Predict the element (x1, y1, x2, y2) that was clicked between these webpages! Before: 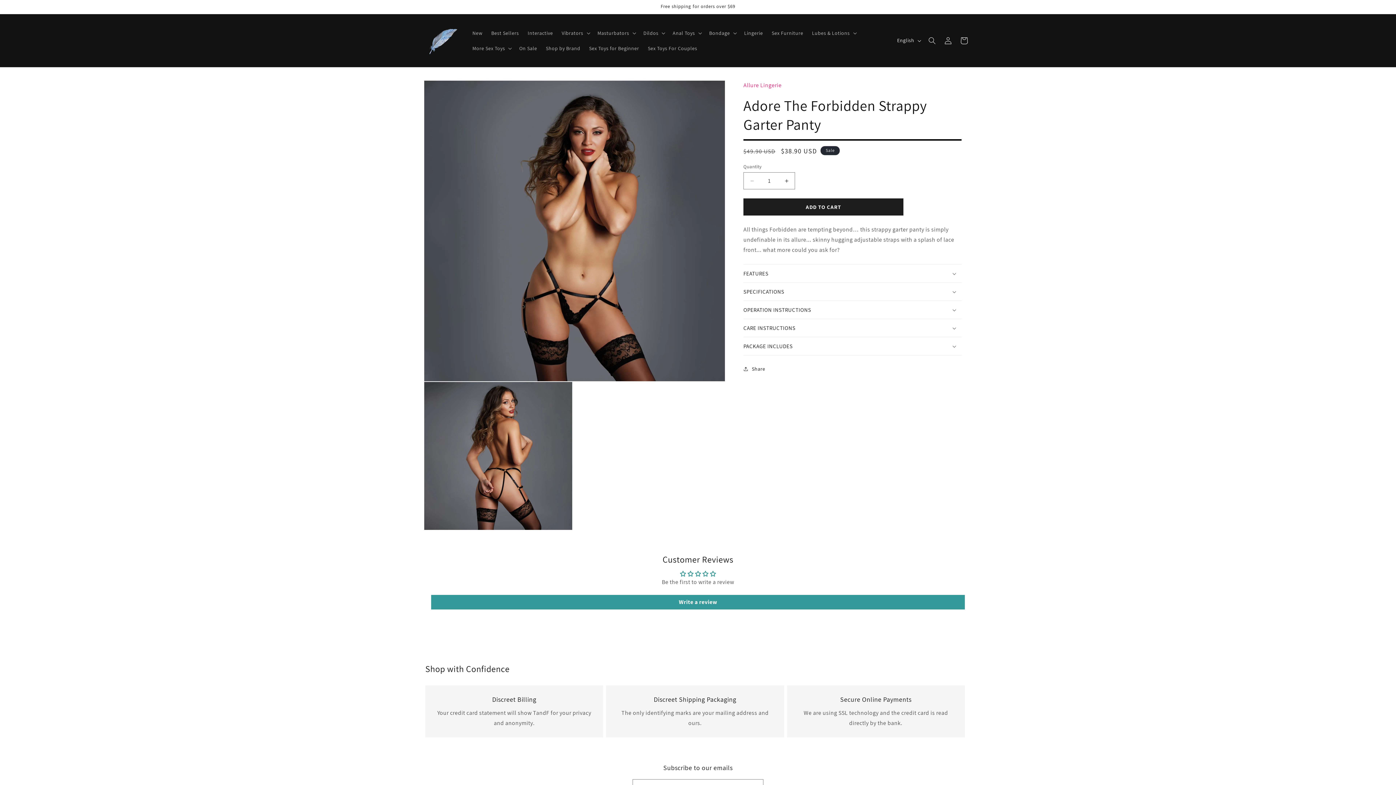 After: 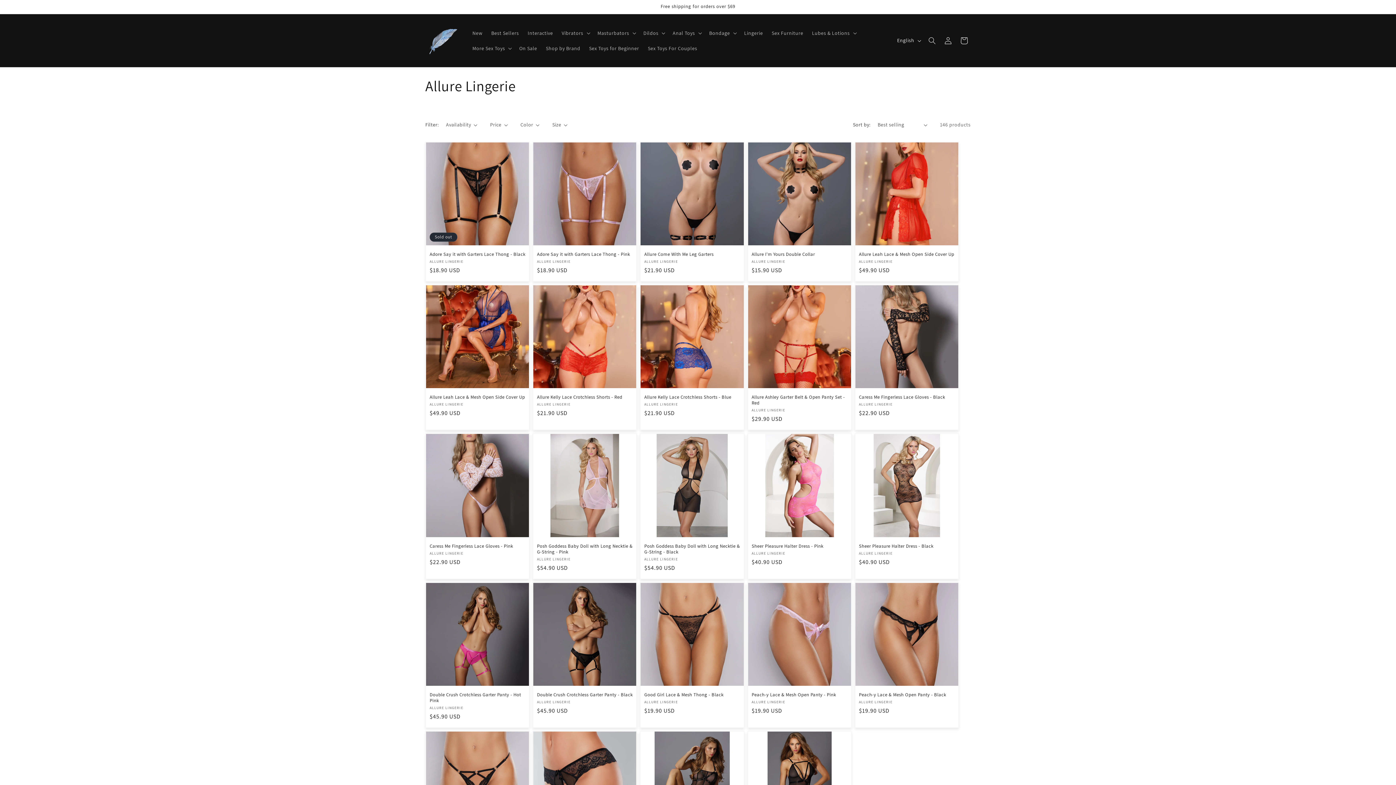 Action: label: Allure Lingerie bbox: (743, 81, 781, 89)